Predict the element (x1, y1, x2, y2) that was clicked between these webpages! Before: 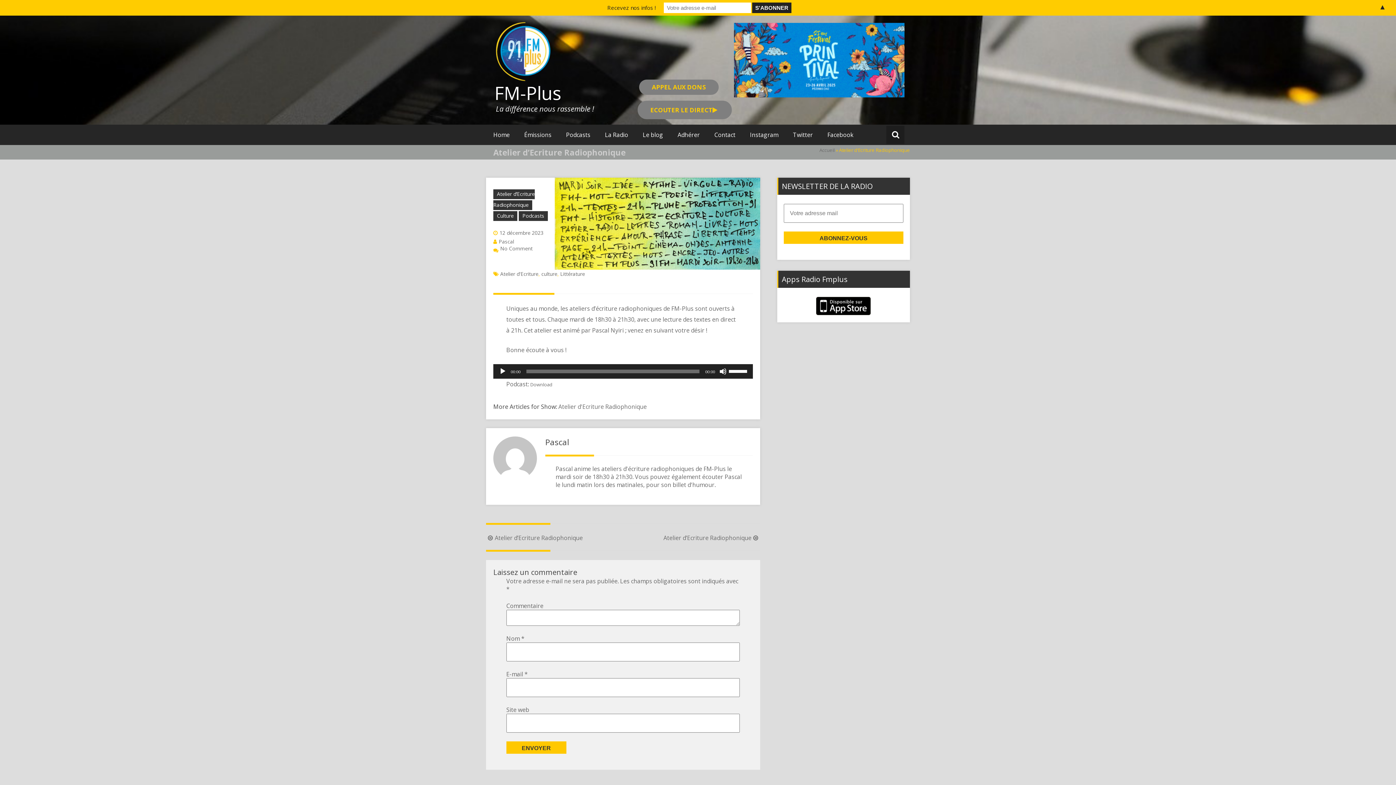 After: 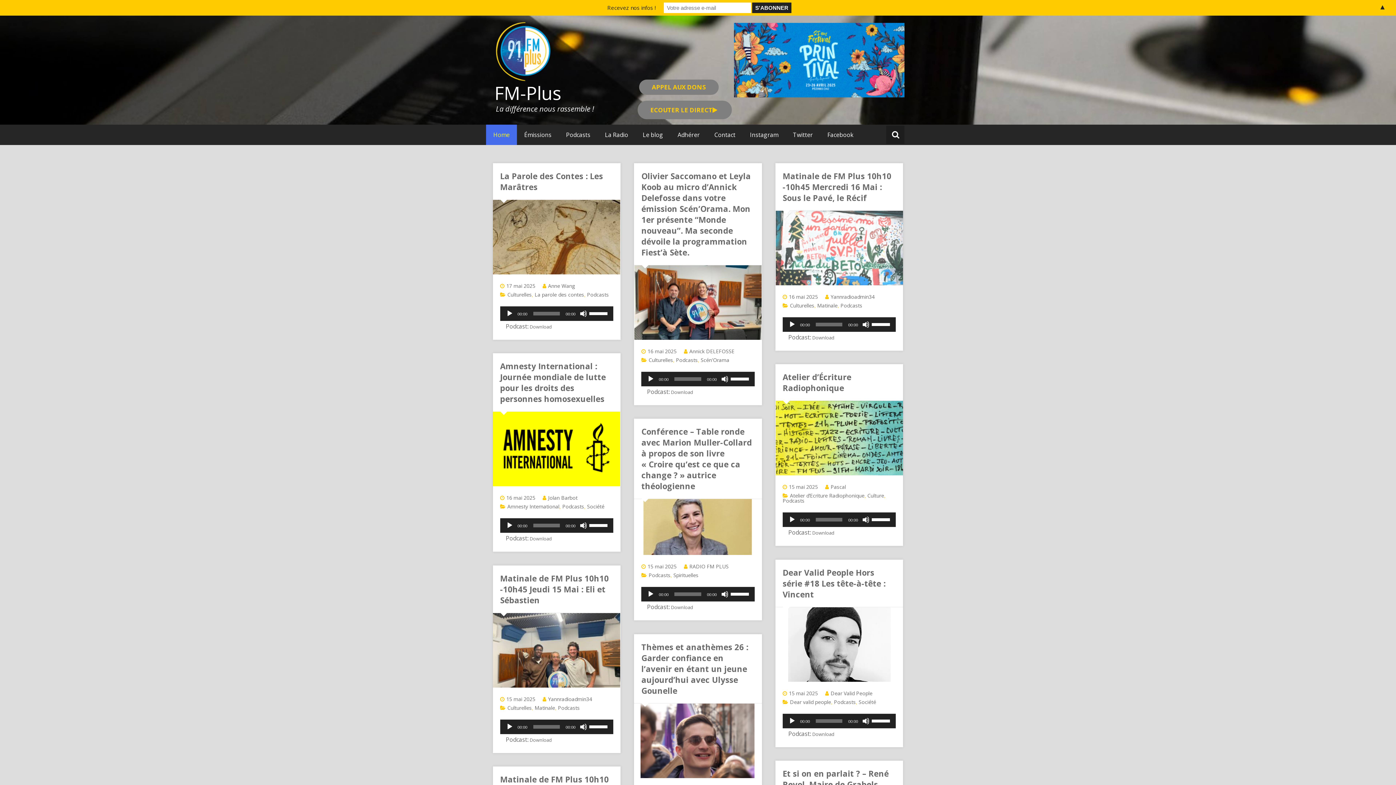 Action: label: Pascal bbox: (498, 238, 514, 245)